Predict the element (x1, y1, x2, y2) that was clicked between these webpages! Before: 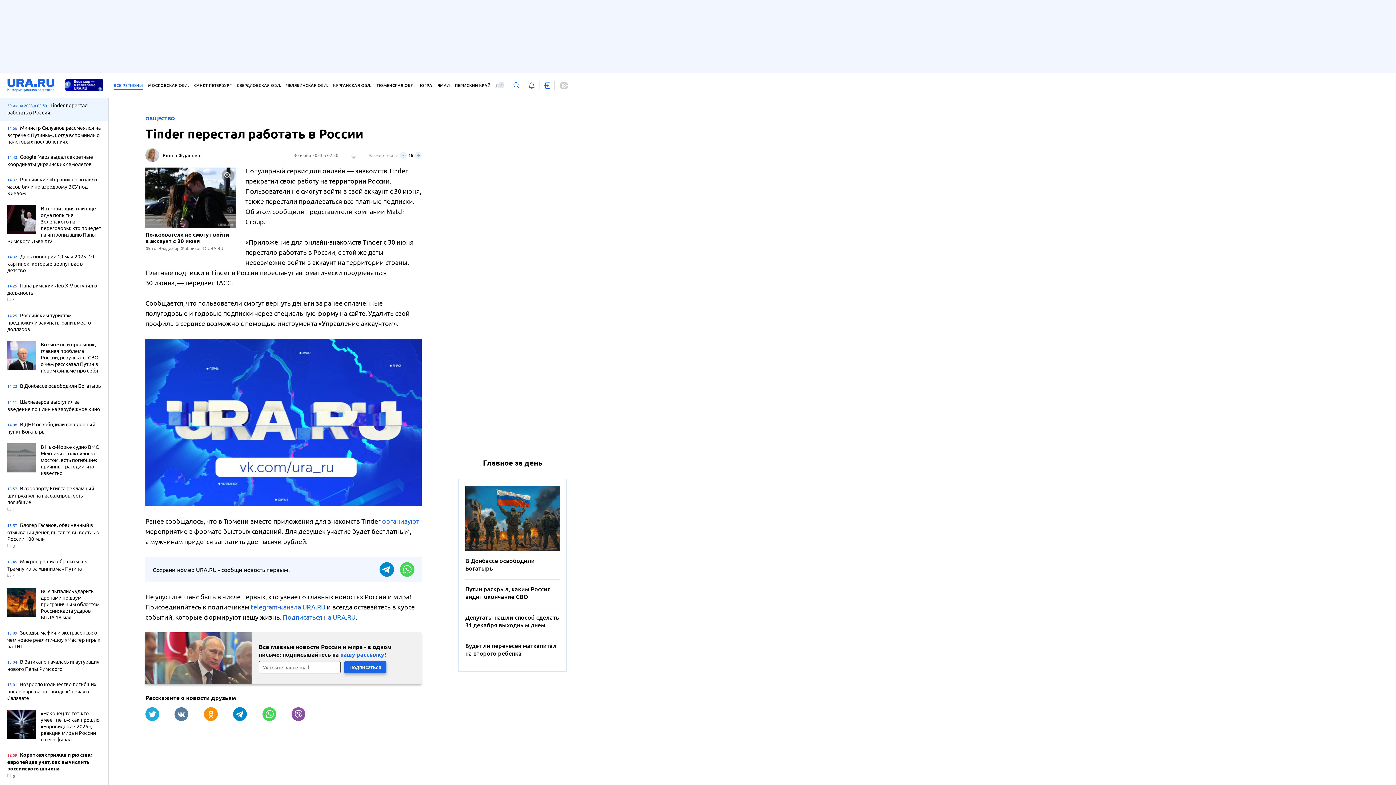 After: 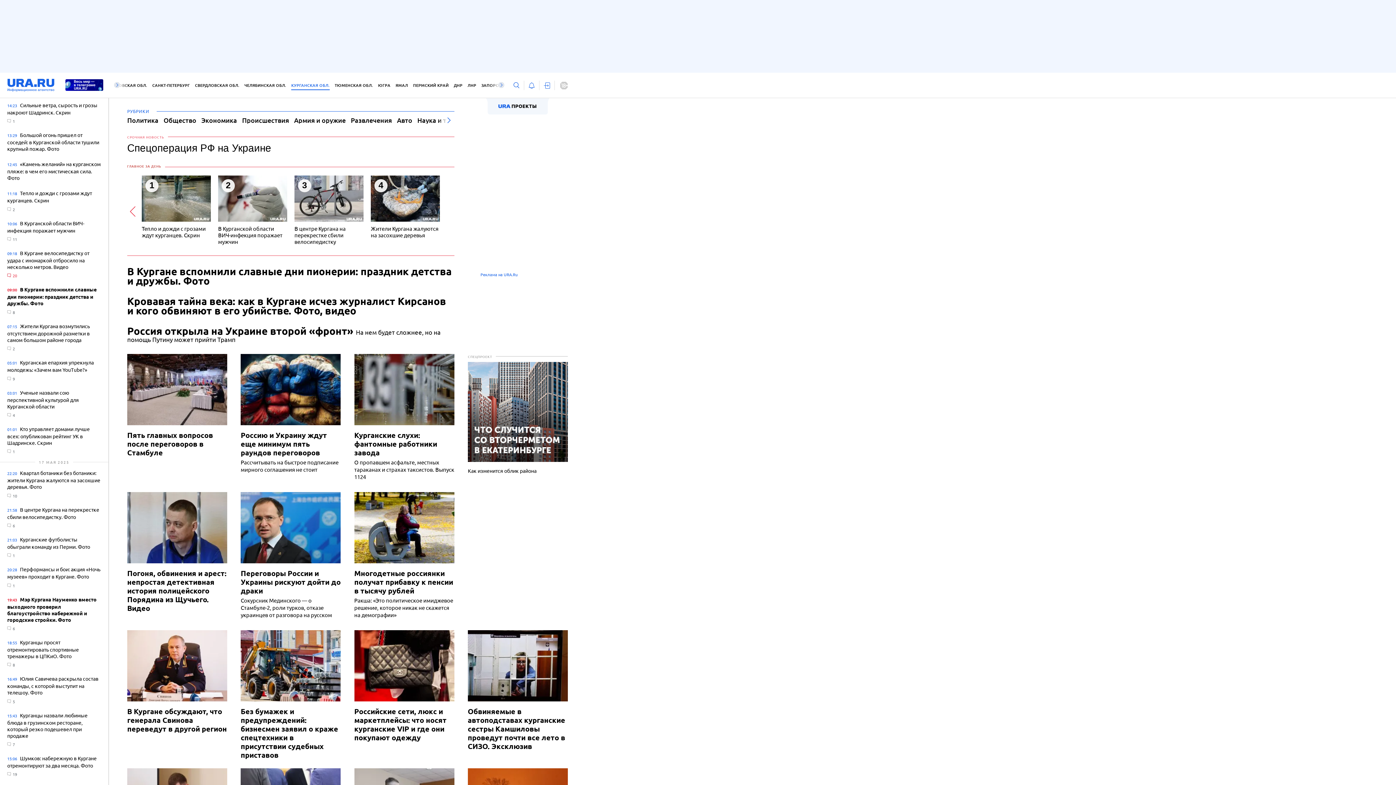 Action: label: КУРГАНСКАЯ ОБЛ. bbox: (333, 81, 371, 90)